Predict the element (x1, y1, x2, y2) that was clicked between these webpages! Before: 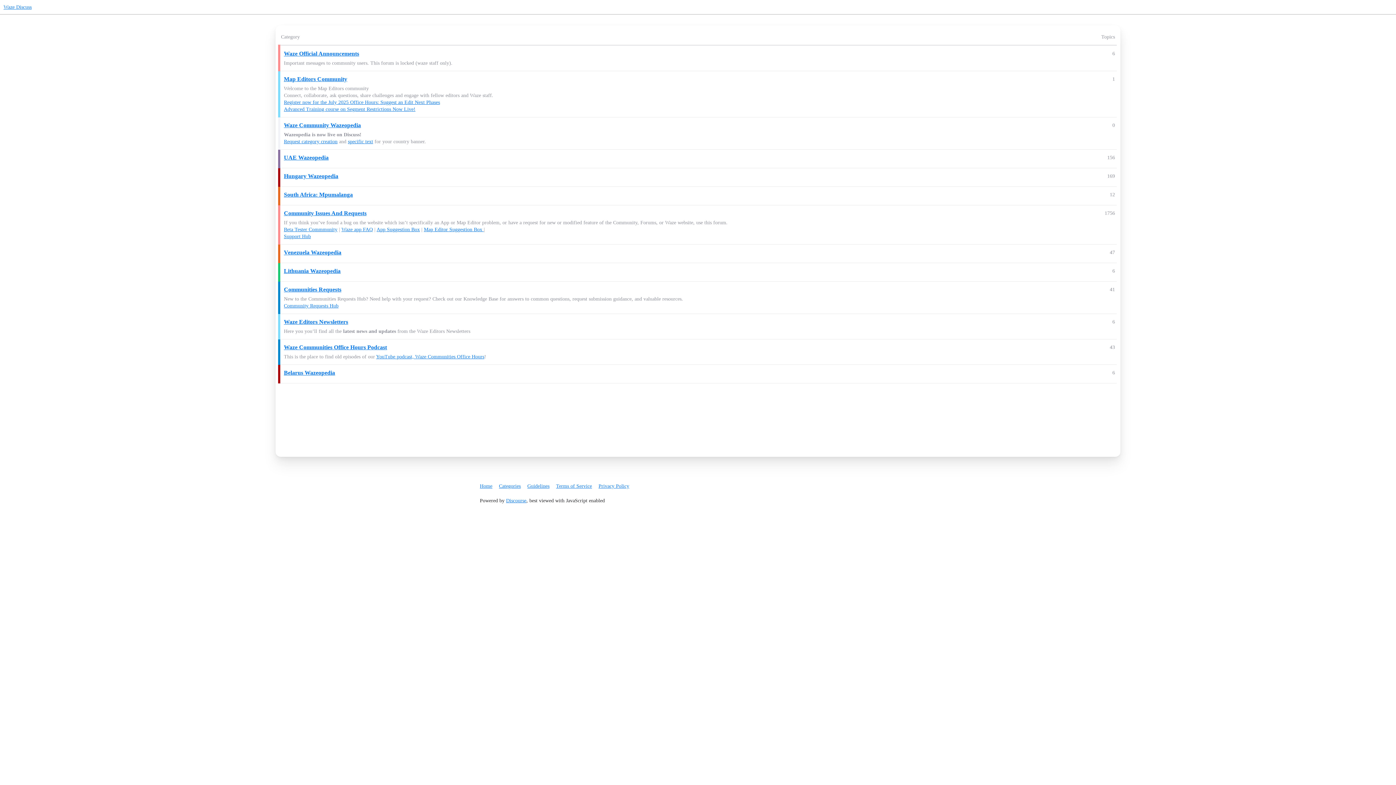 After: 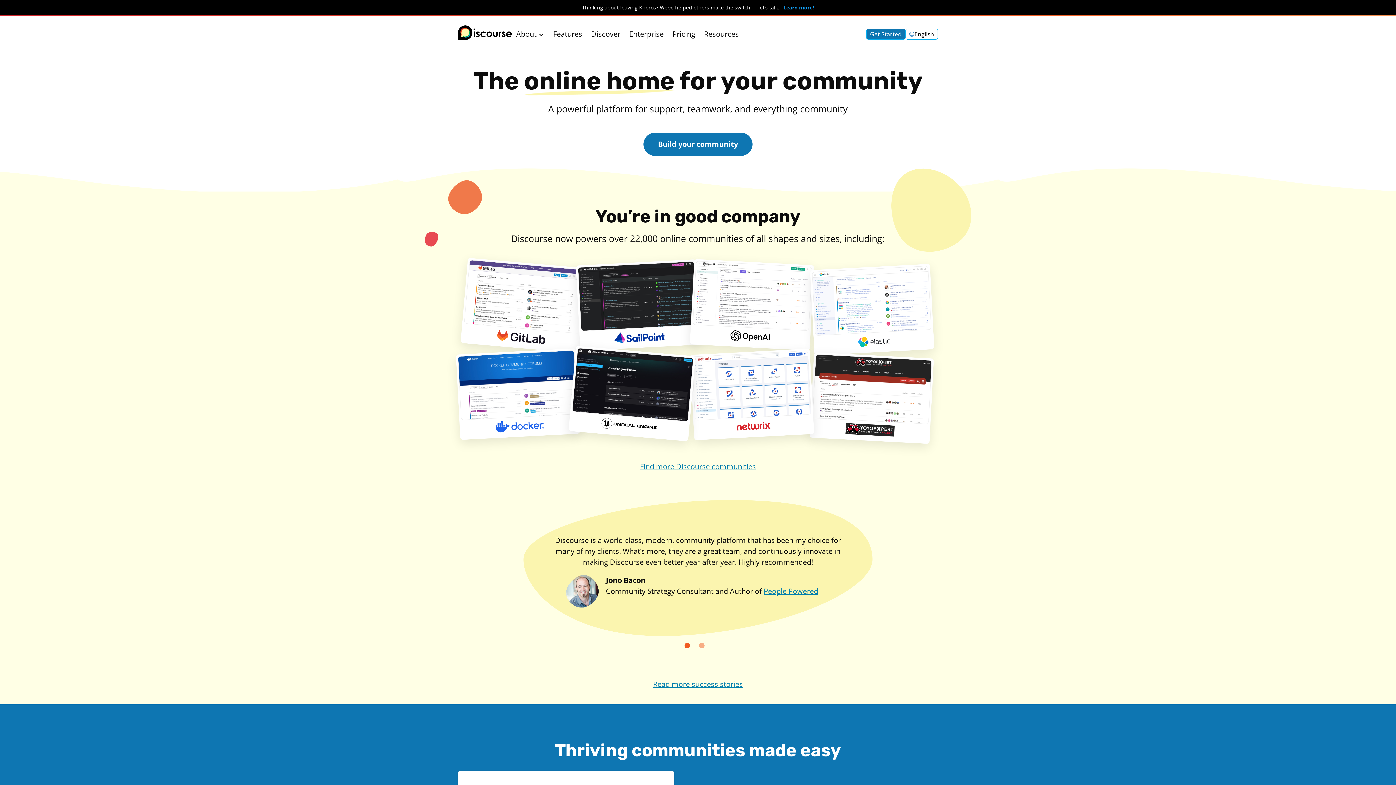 Action: label: Discourse bbox: (506, 498, 526, 503)